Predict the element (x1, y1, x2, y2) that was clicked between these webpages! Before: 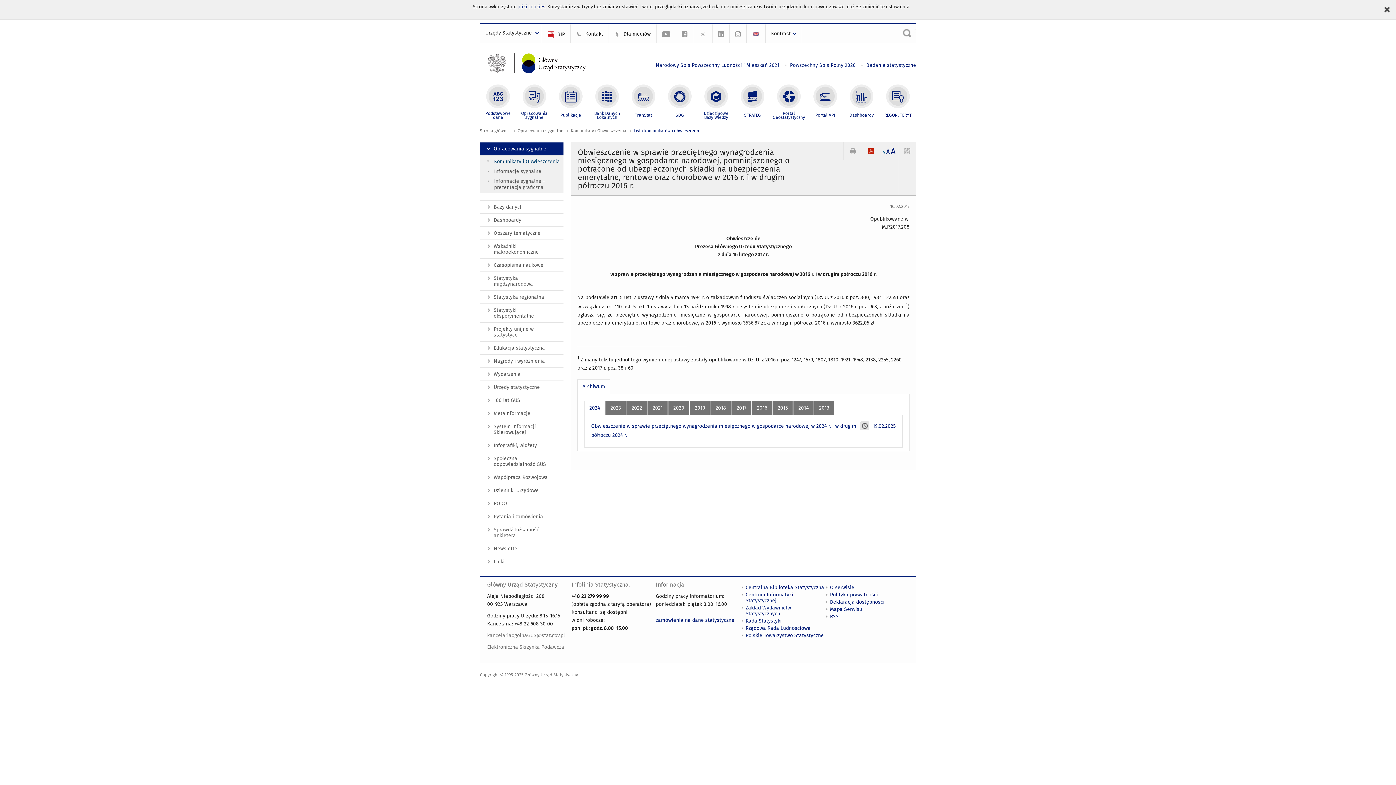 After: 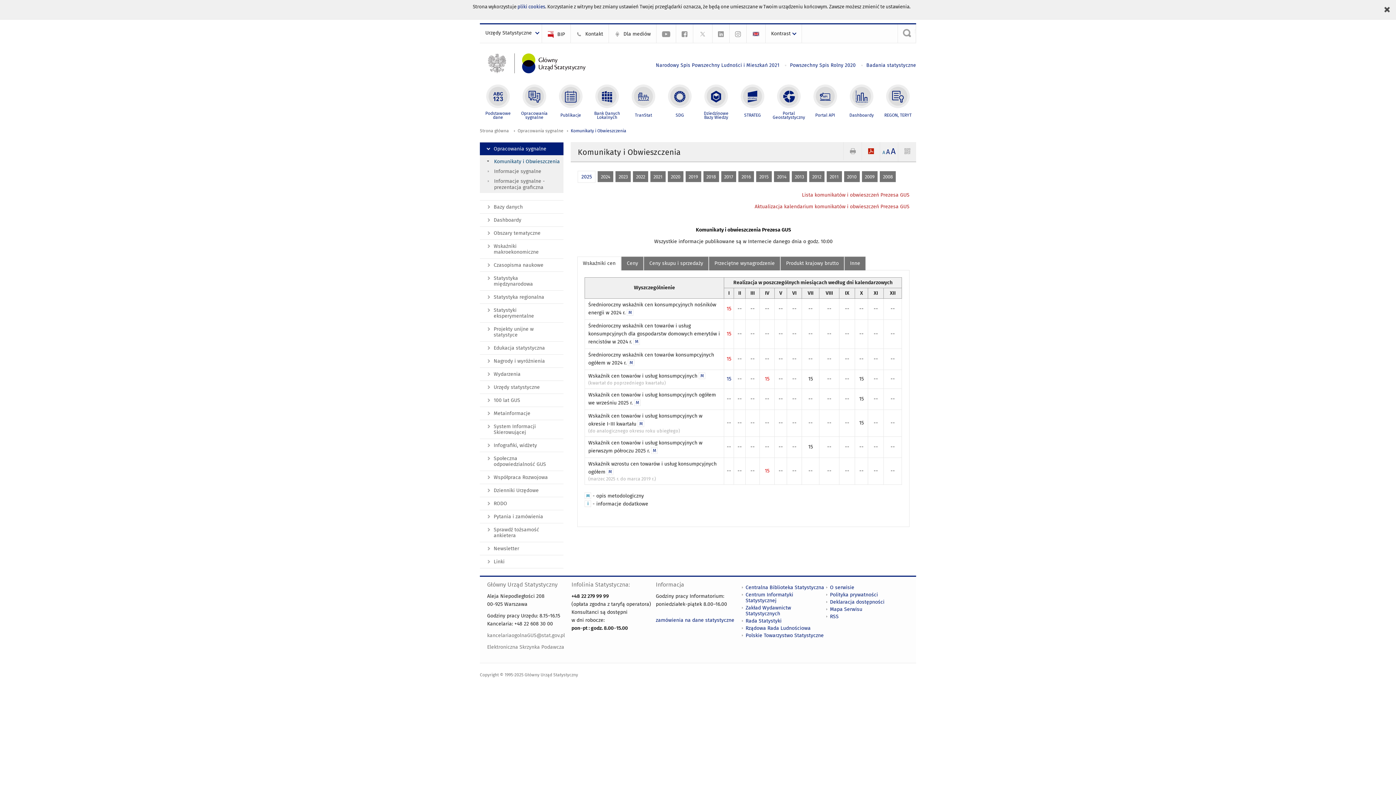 Action: bbox: (563, 127, 626, 134) label: Komunikaty i Obwieszczenia